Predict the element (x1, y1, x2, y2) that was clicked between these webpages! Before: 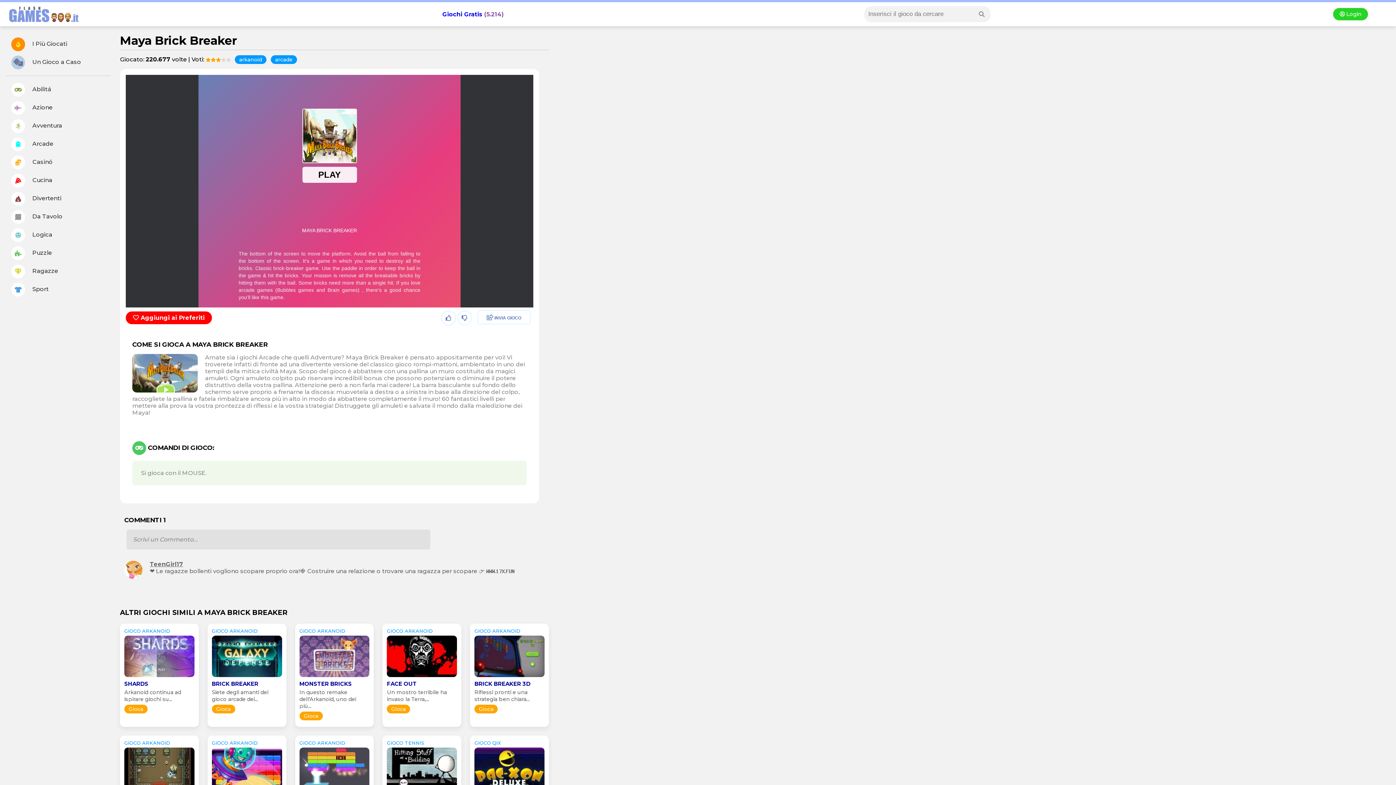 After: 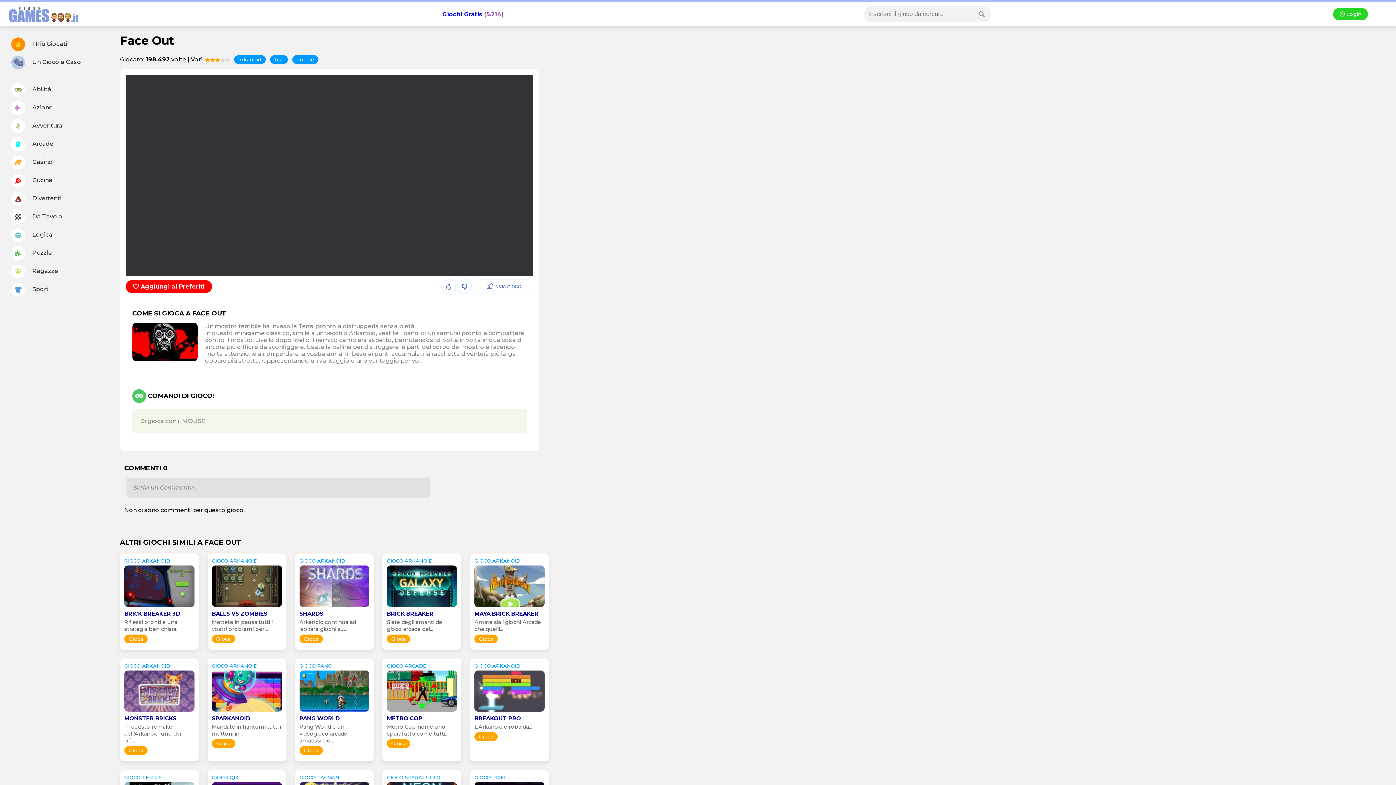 Action: bbox: (387, 689, 447, 702) label: Un mostro terribile ha invaso la Terra,...